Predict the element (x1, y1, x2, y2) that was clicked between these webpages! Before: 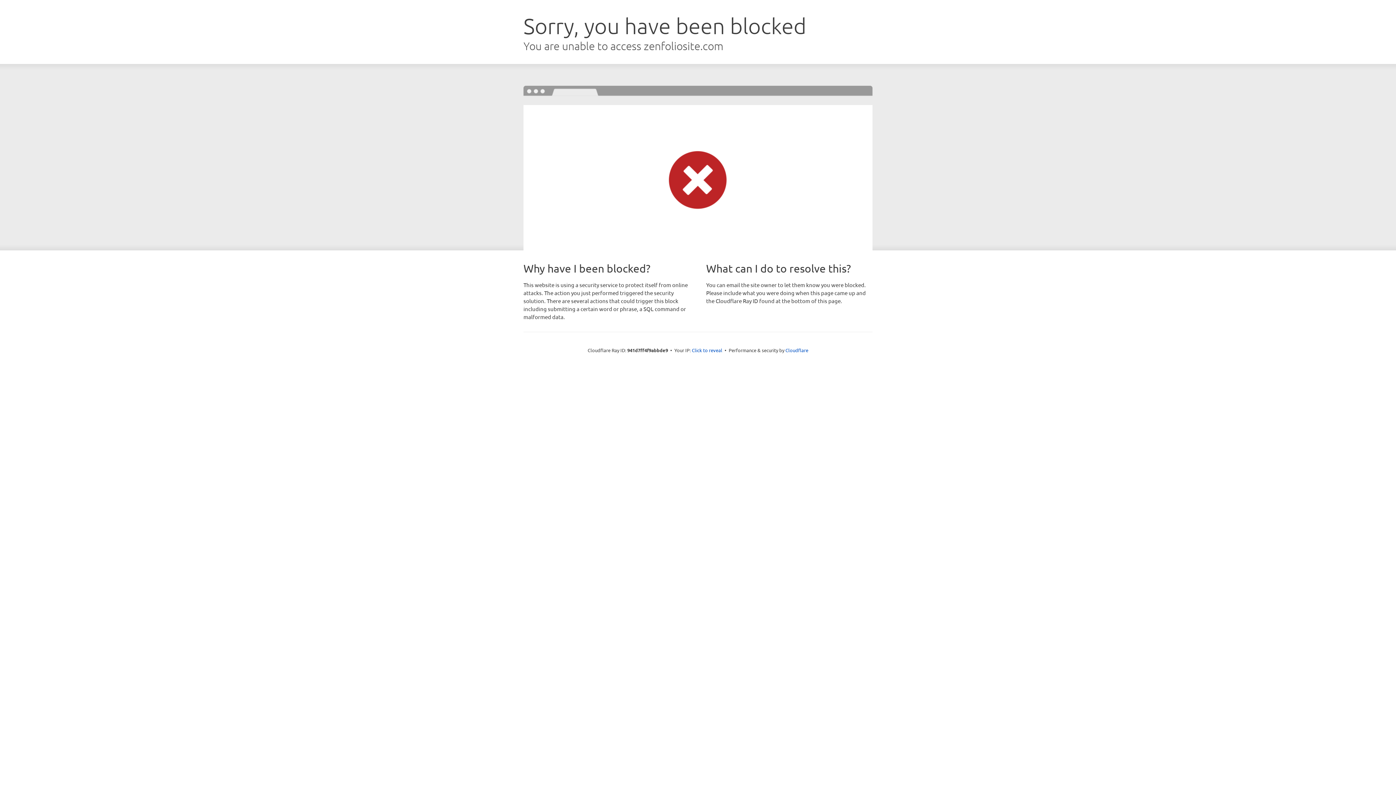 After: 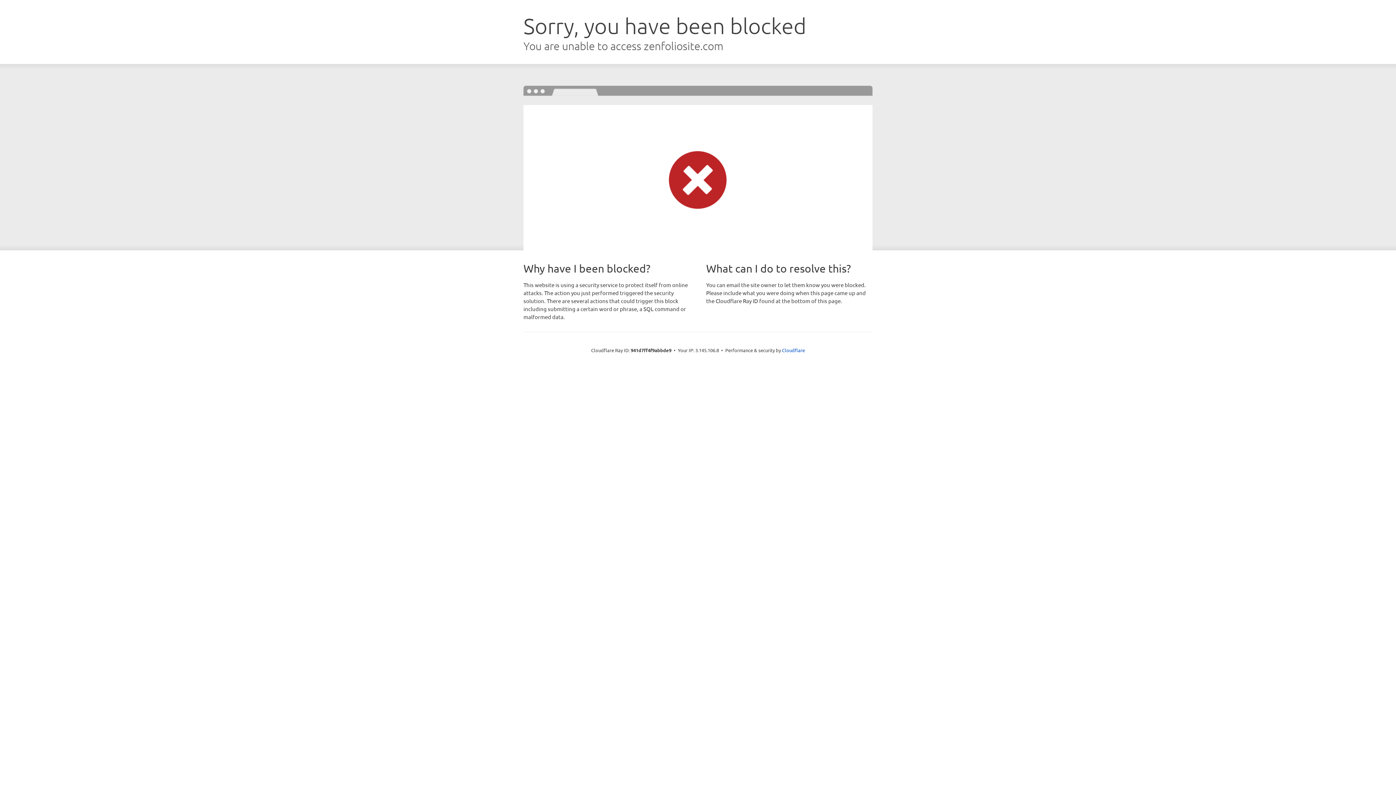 Action: label: Click to reveal bbox: (692, 346, 722, 353)